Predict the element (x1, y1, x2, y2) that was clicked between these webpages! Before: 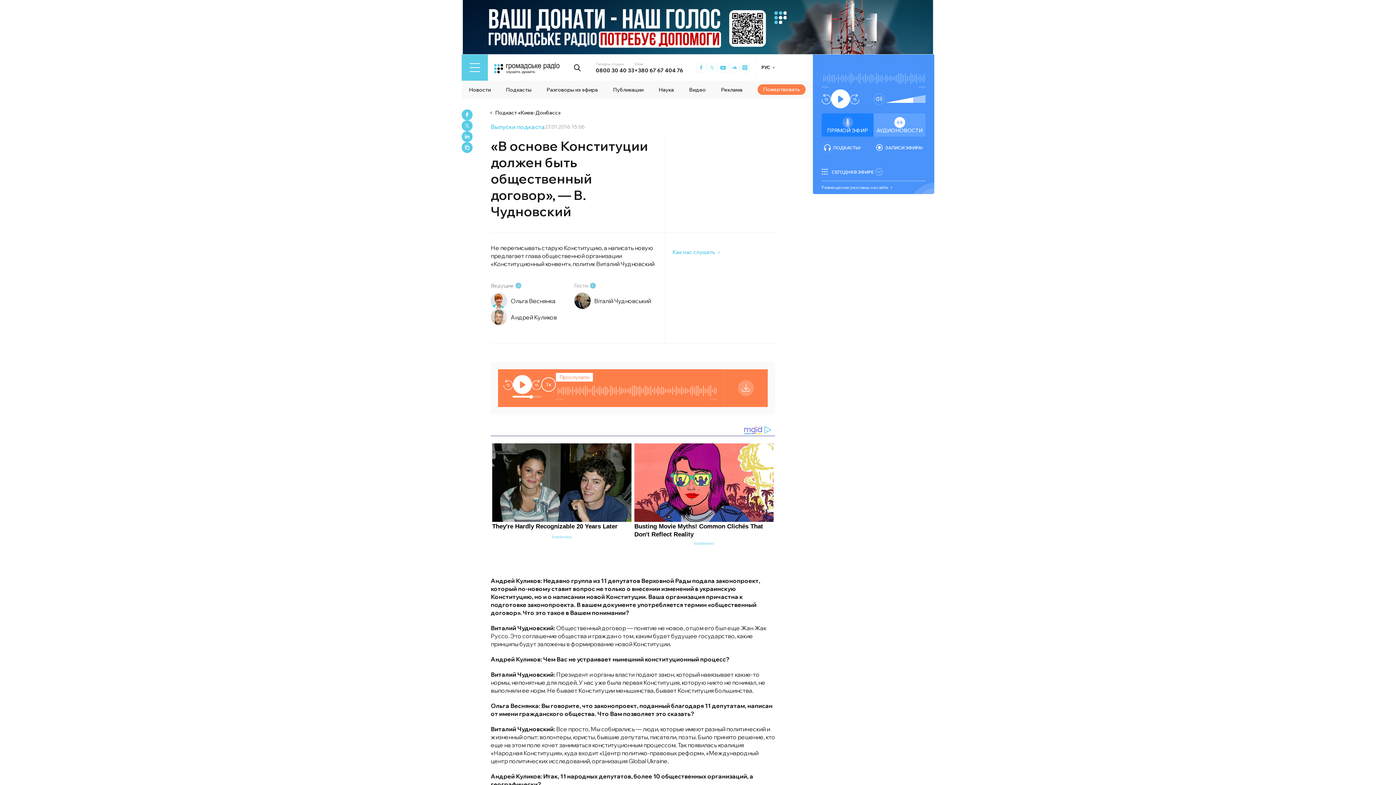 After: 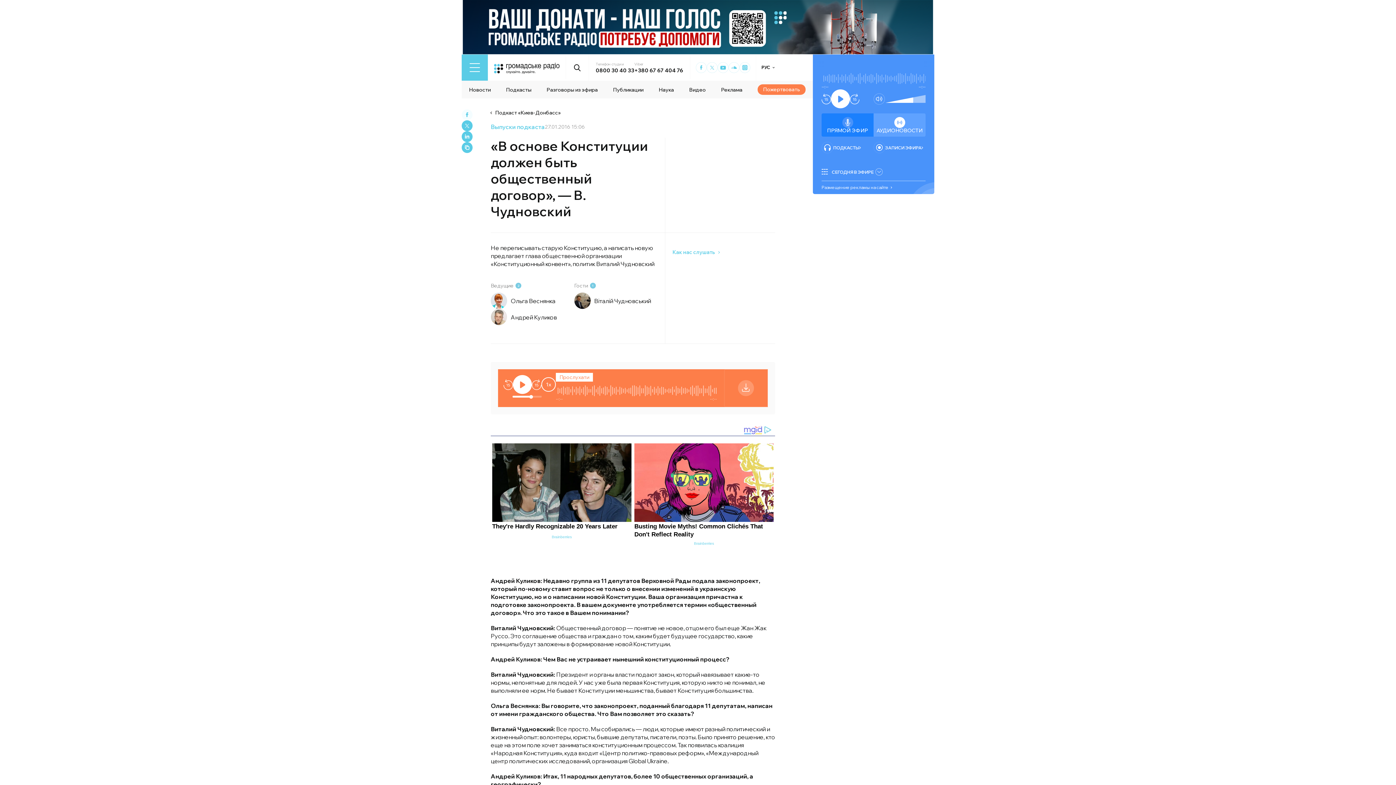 Action: bbox: (461, 109, 472, 120) label: Share to Facebook